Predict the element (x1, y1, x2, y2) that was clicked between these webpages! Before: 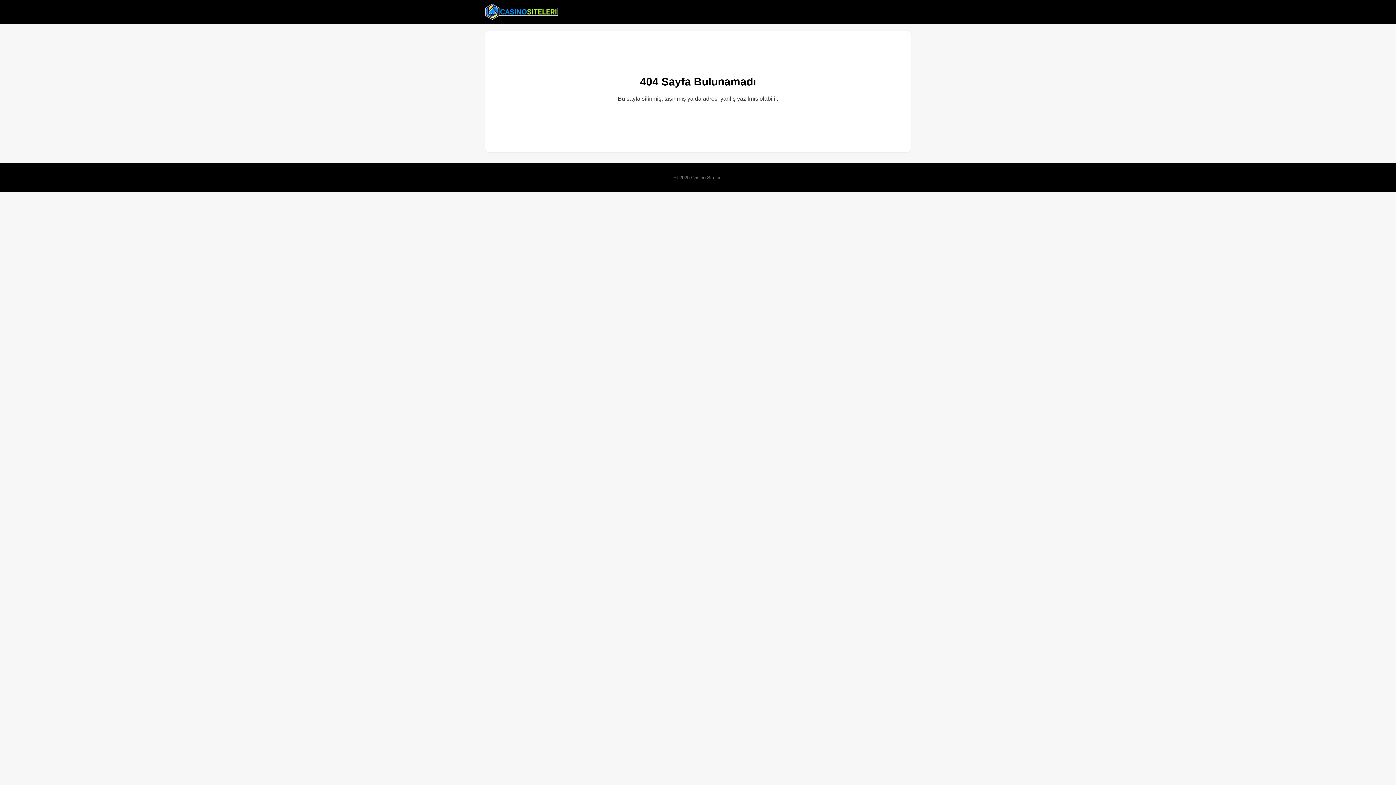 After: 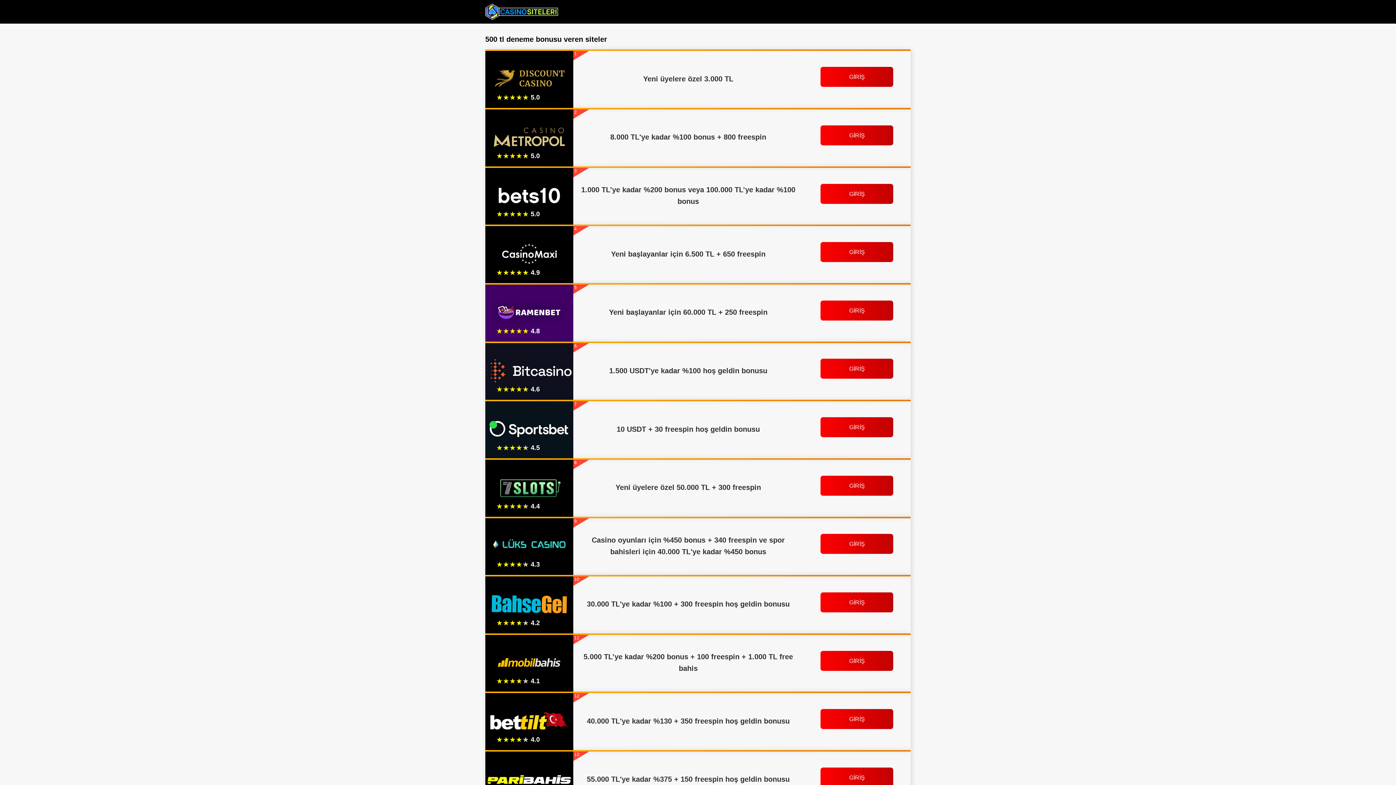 Action: bbox: (485, 2, 558, 20)